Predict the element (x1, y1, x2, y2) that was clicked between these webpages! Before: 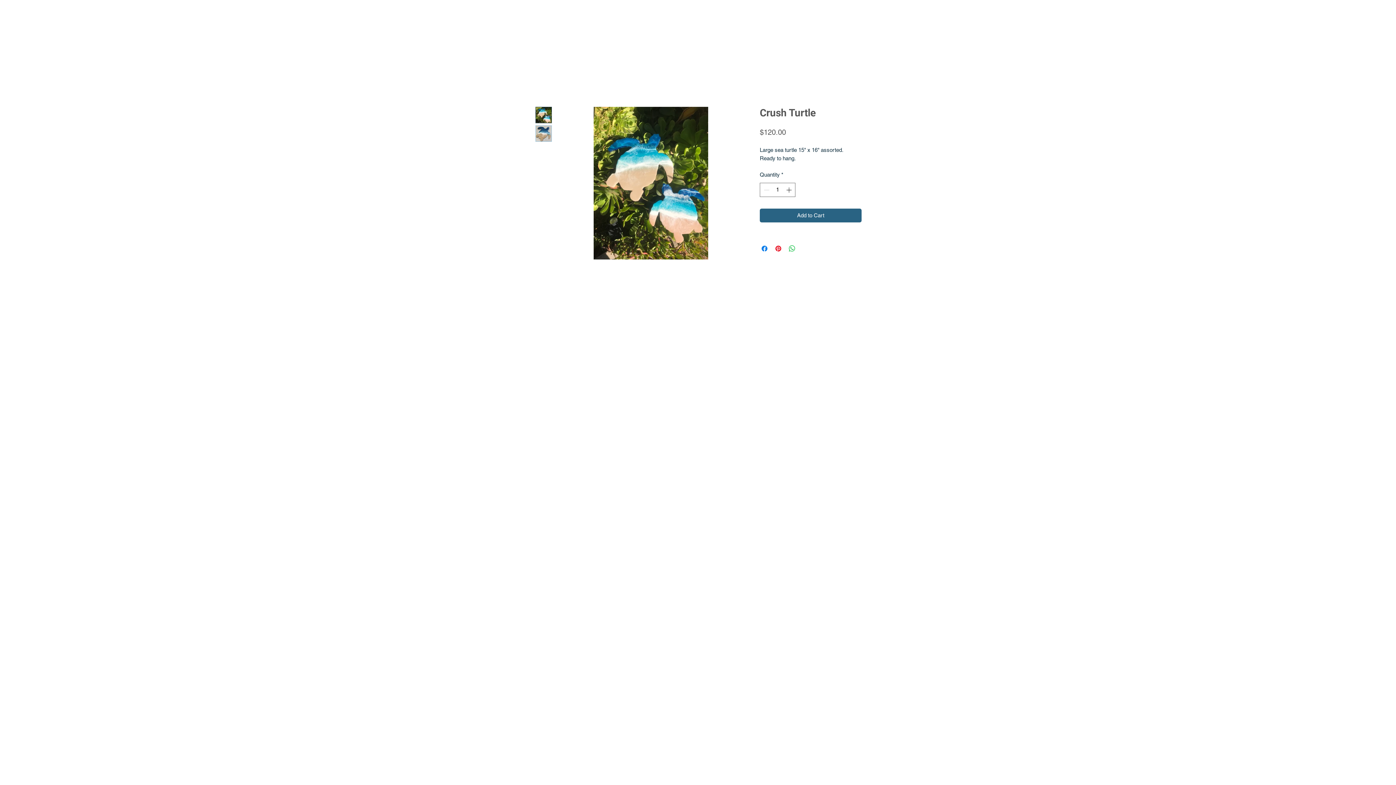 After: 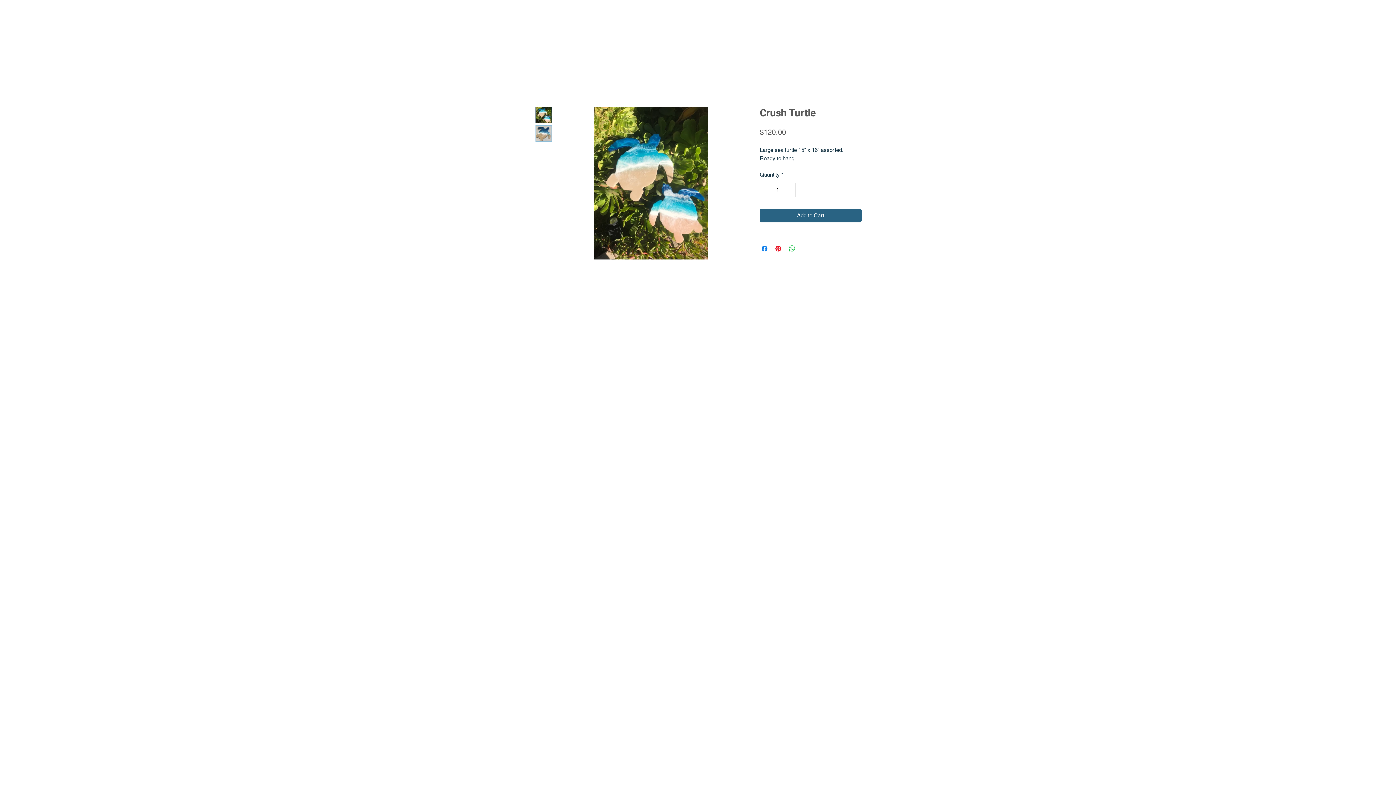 Action: bbox: (784, 183, 794, 196)